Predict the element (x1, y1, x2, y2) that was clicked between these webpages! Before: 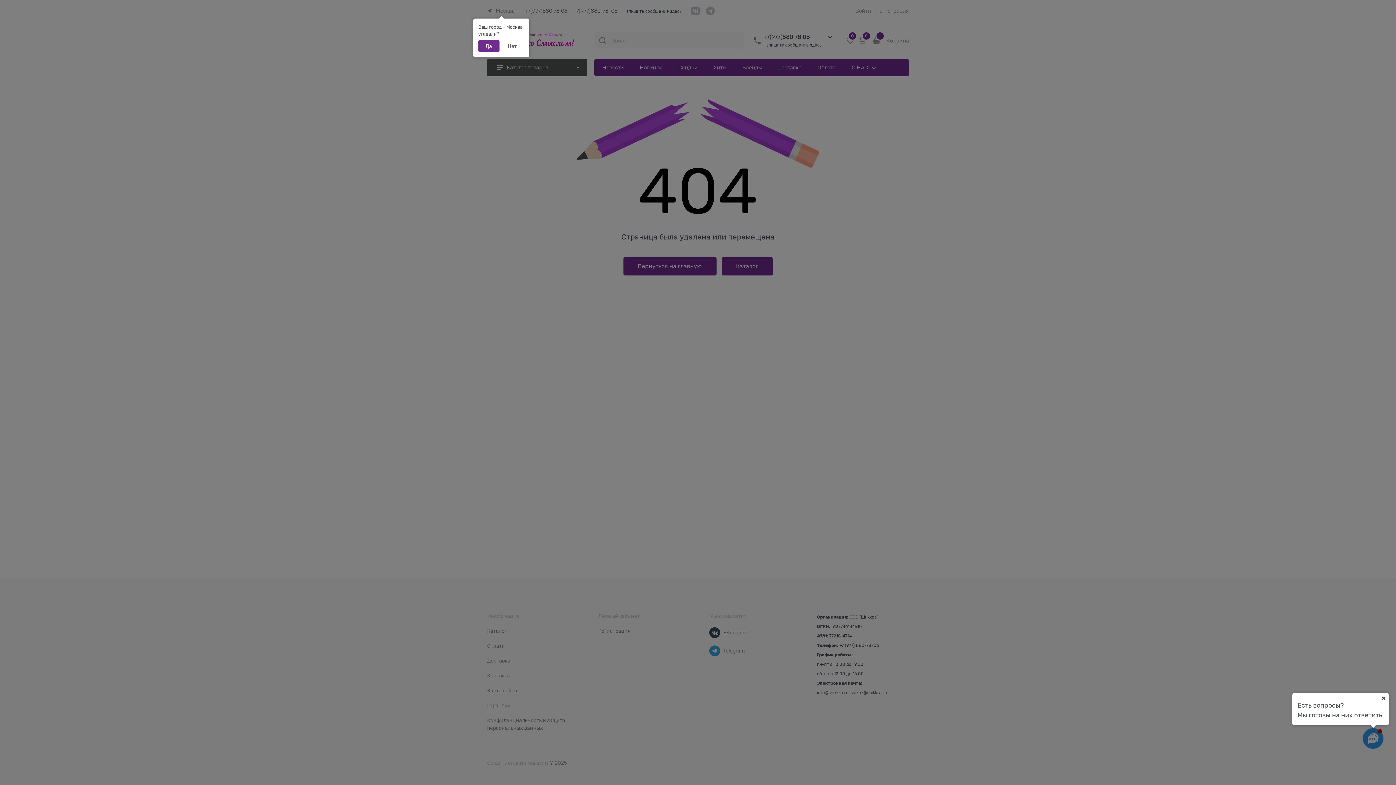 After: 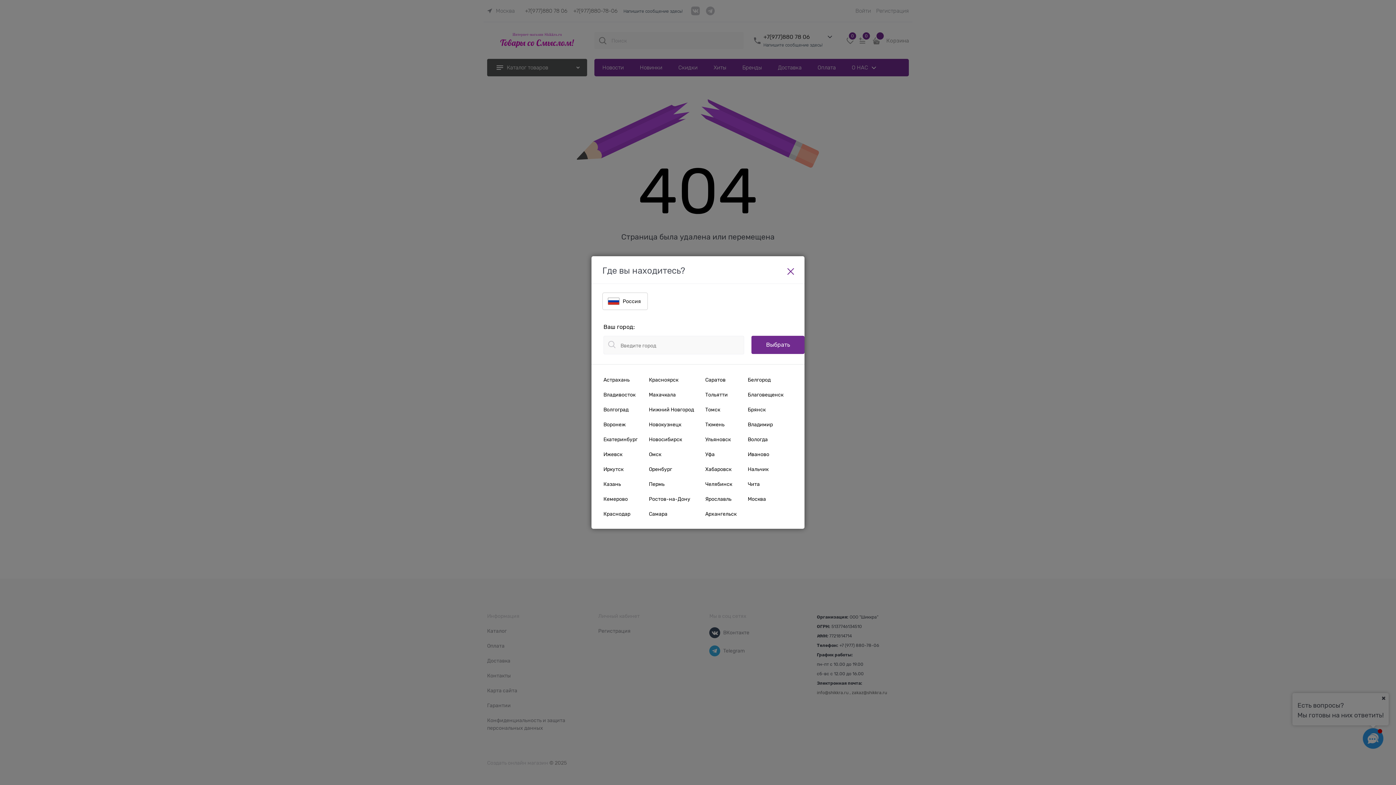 Action: bbox: (500, 40, 524, 52) label: Нет